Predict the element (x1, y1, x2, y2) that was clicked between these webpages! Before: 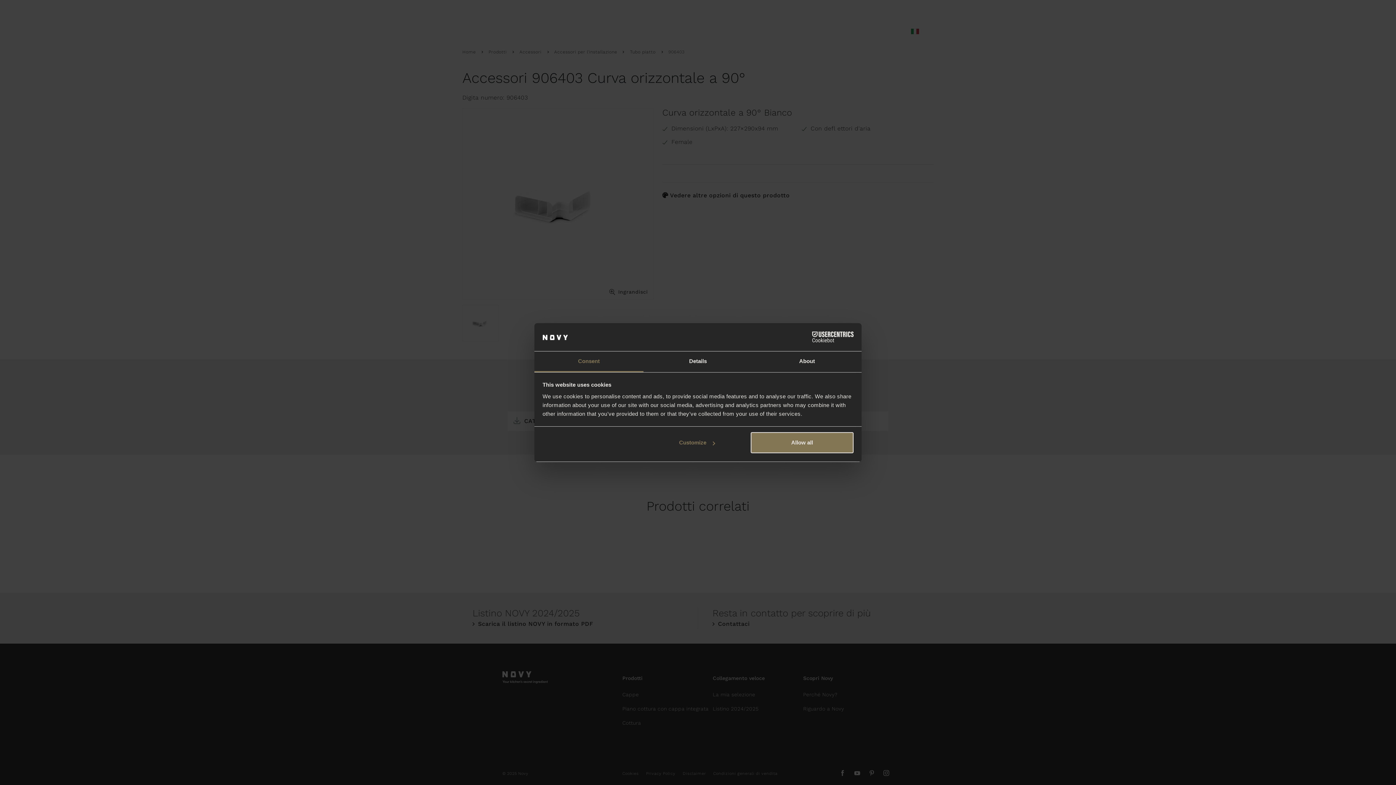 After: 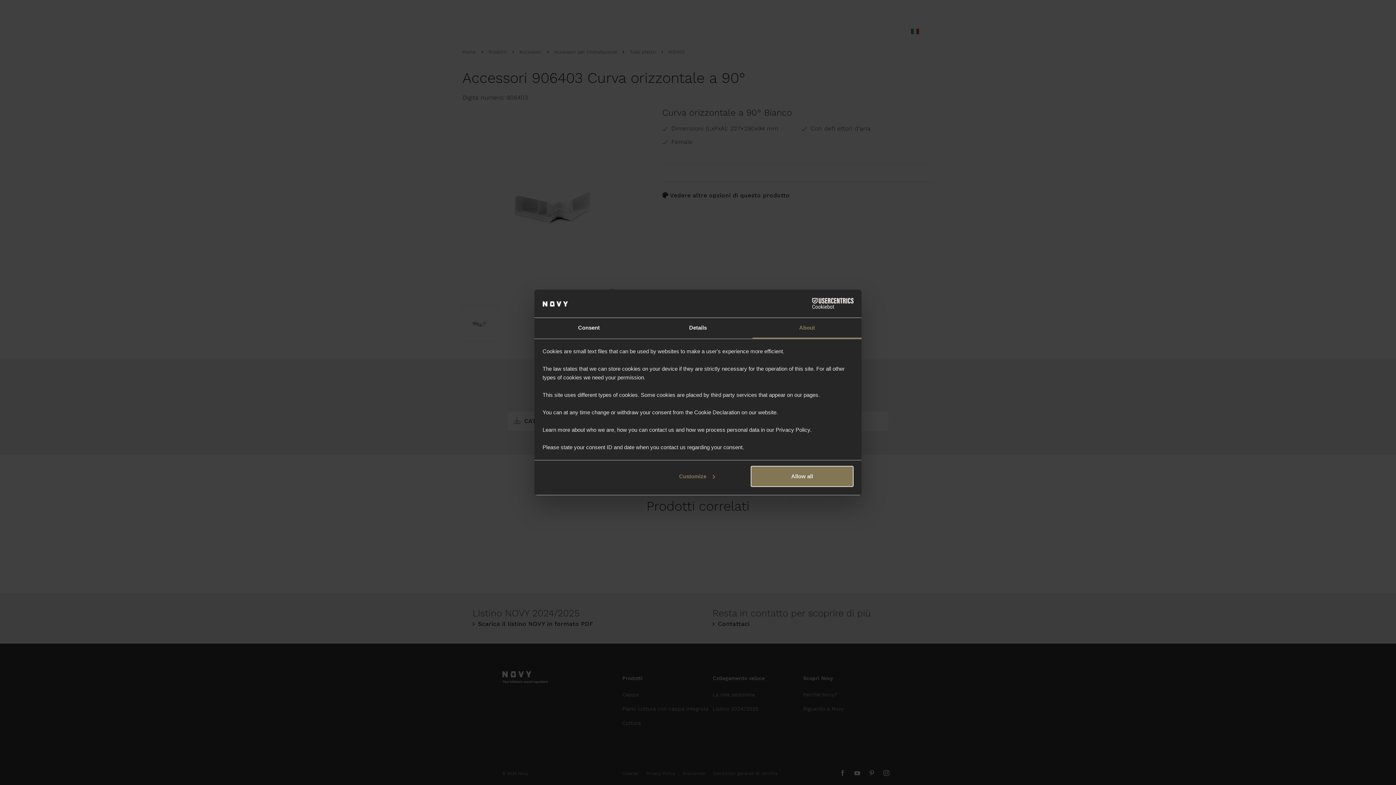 Action: label: About bbox: (752, 351, 861, 372)